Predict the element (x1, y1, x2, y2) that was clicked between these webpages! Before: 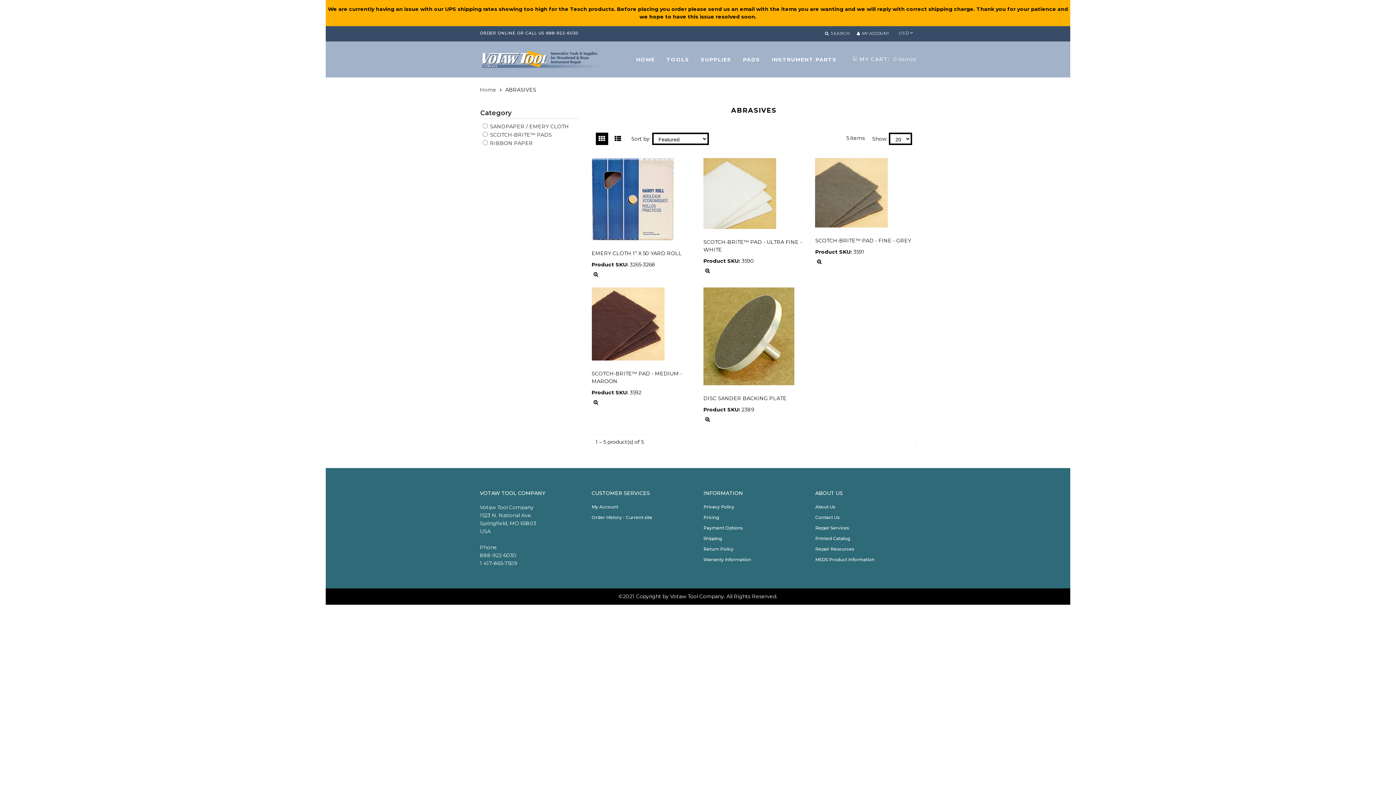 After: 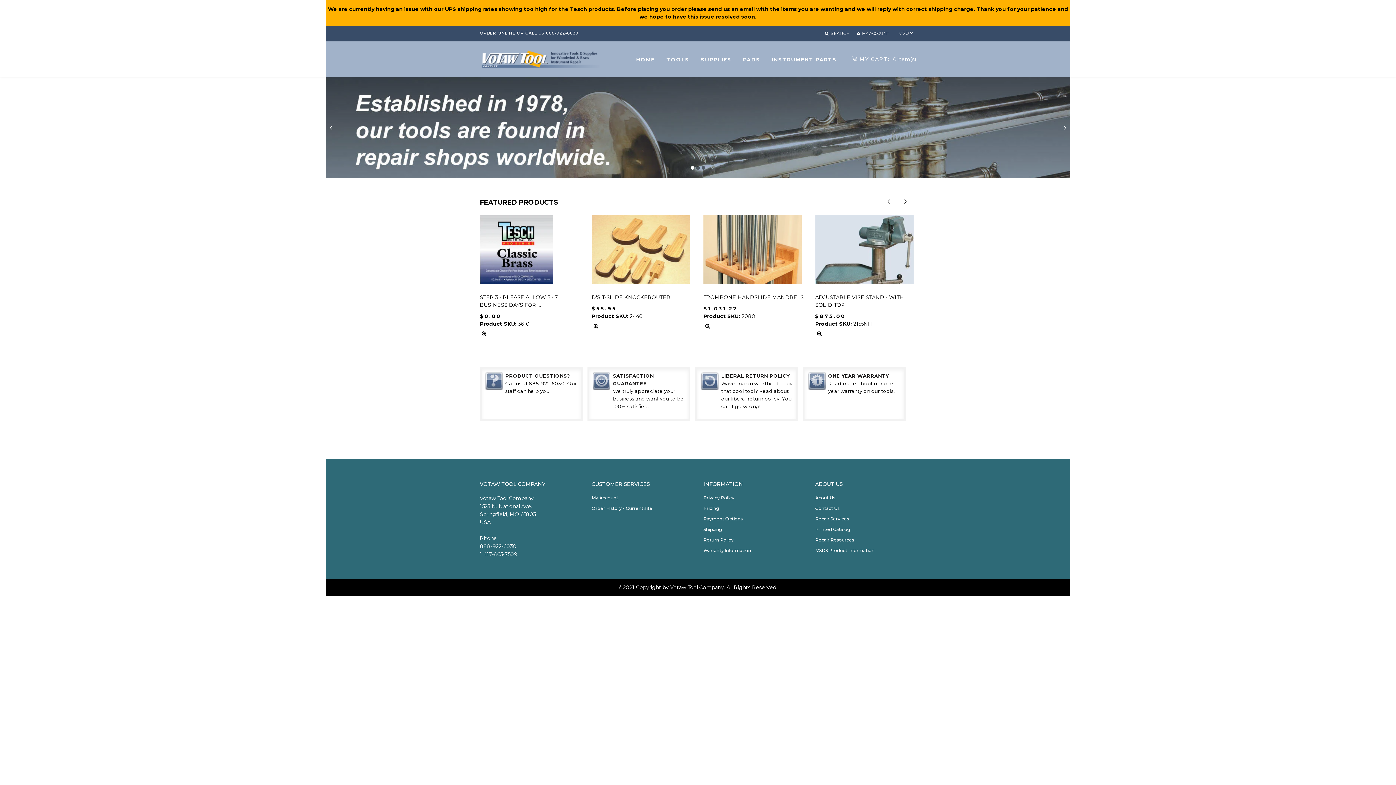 Action: label: HOME bbox: (636, 53, 655, 65)